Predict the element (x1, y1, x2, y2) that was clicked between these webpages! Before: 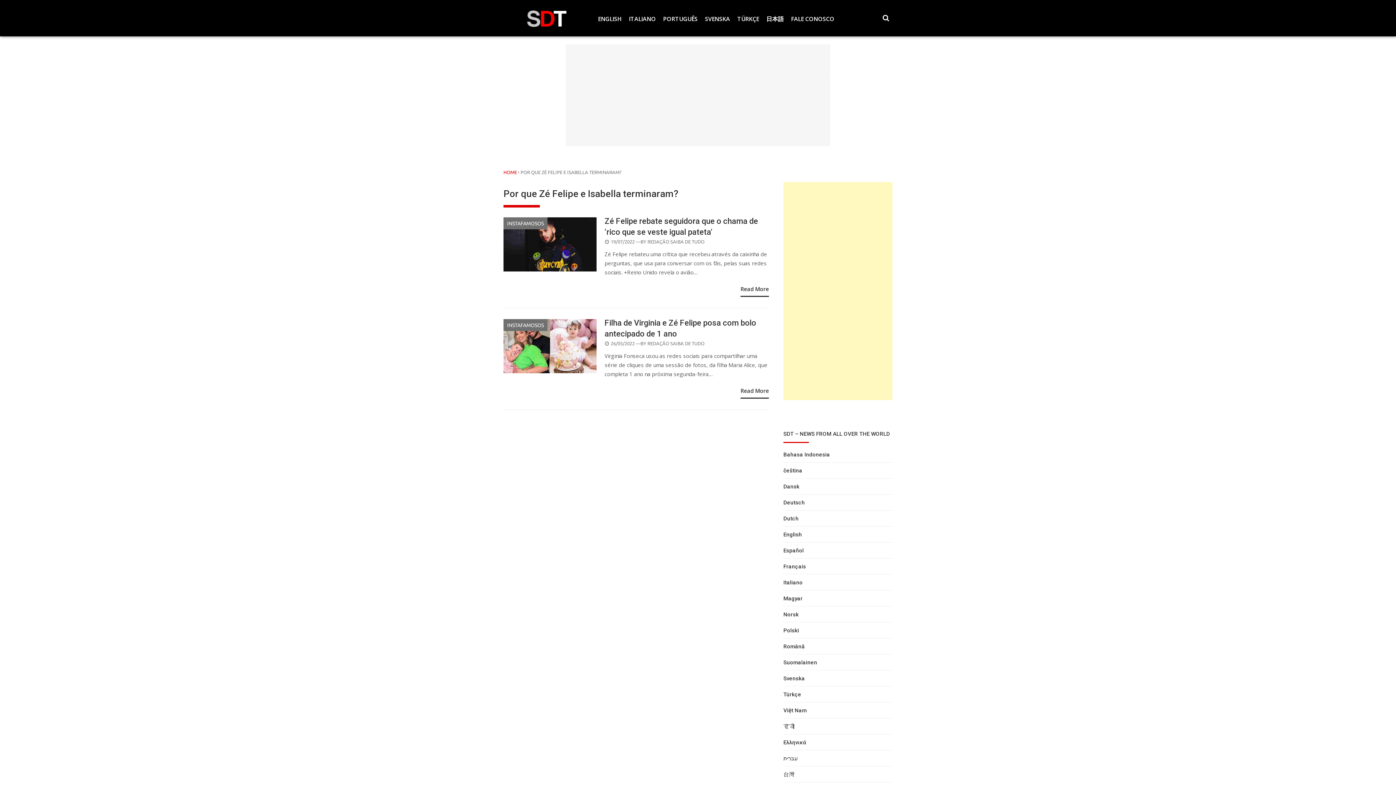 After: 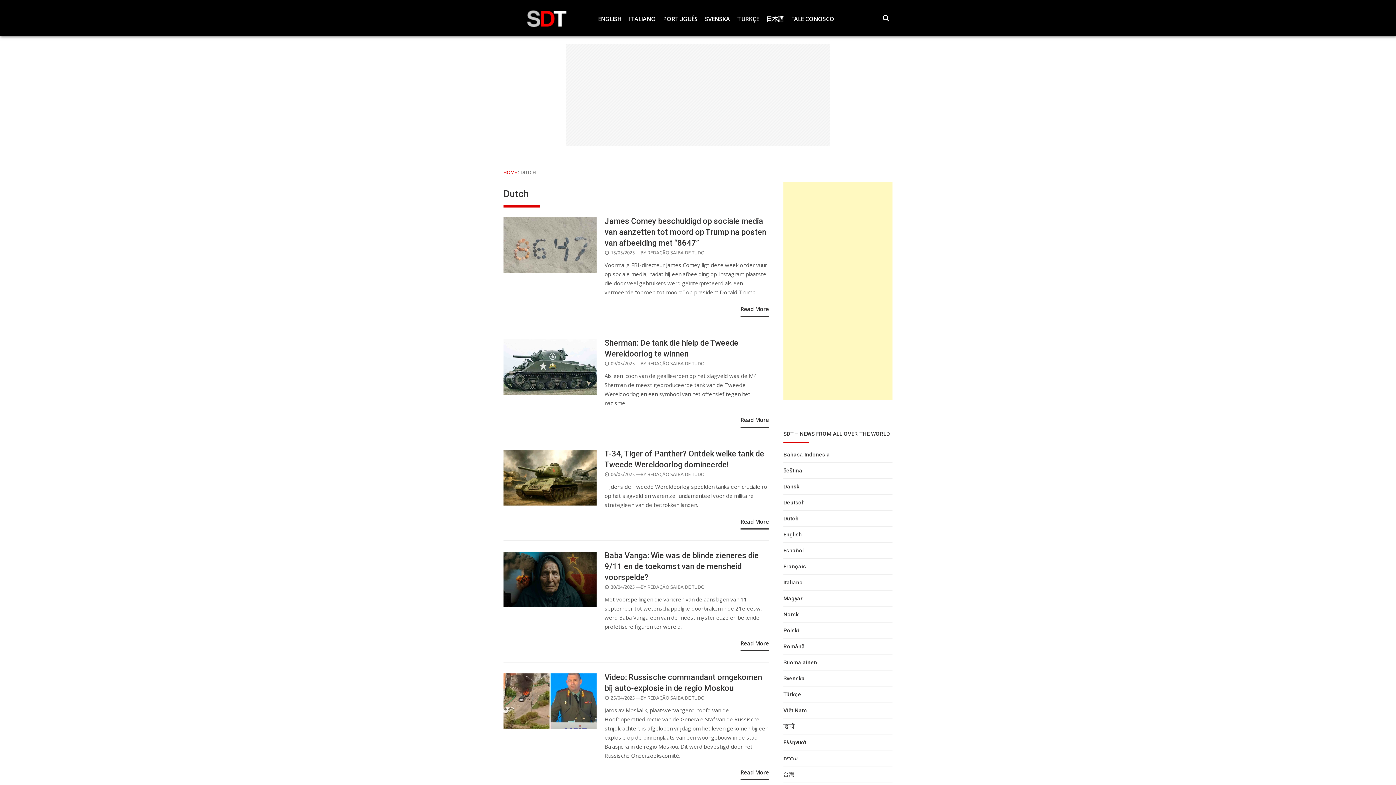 Action: bbox: (783, 514, 798, 526) label: Dutch